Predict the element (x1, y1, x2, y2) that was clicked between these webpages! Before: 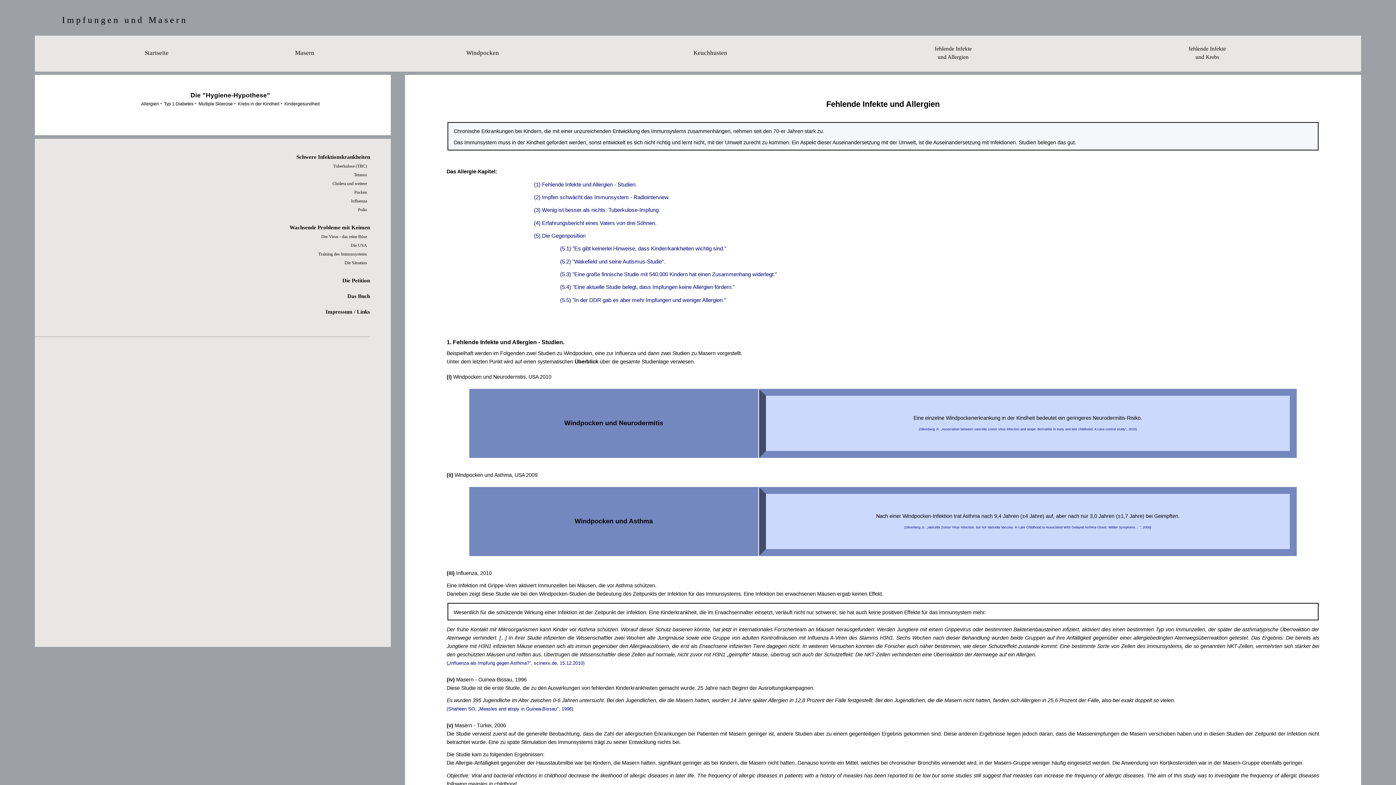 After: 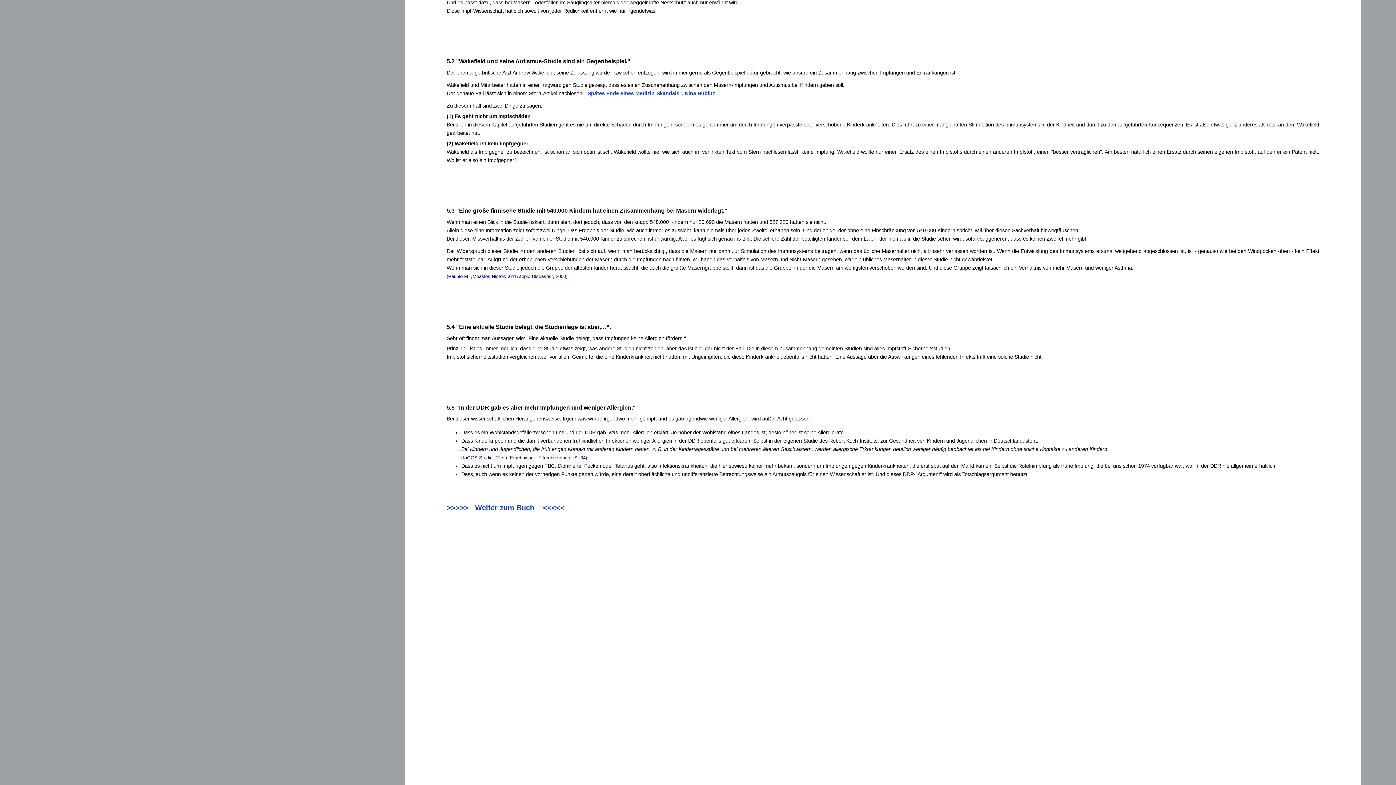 Action: label: (5.3) "Eine große finnische Studie mit 540.000 Kindern hat einen Zusammenhang widerlegt." bbox: (560, 271, 777, 277)